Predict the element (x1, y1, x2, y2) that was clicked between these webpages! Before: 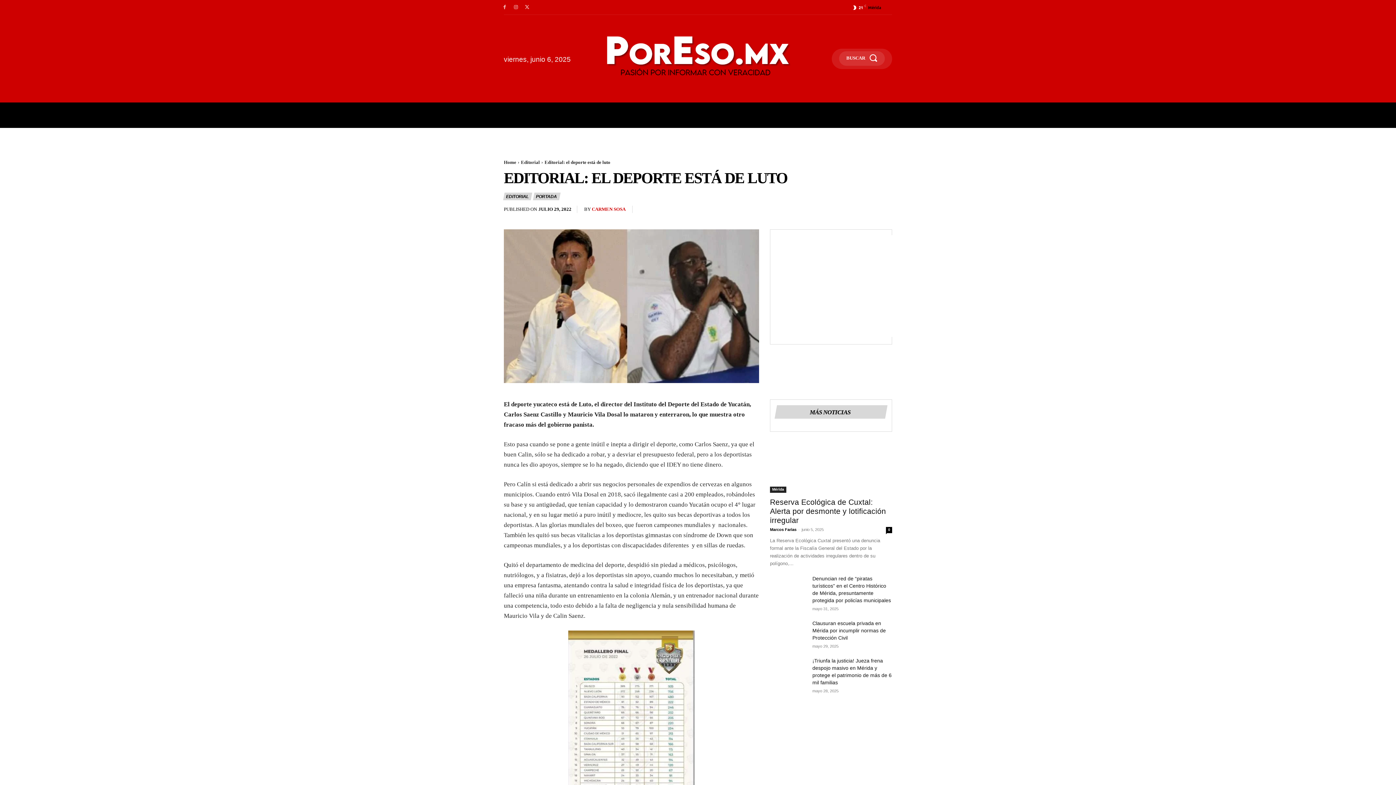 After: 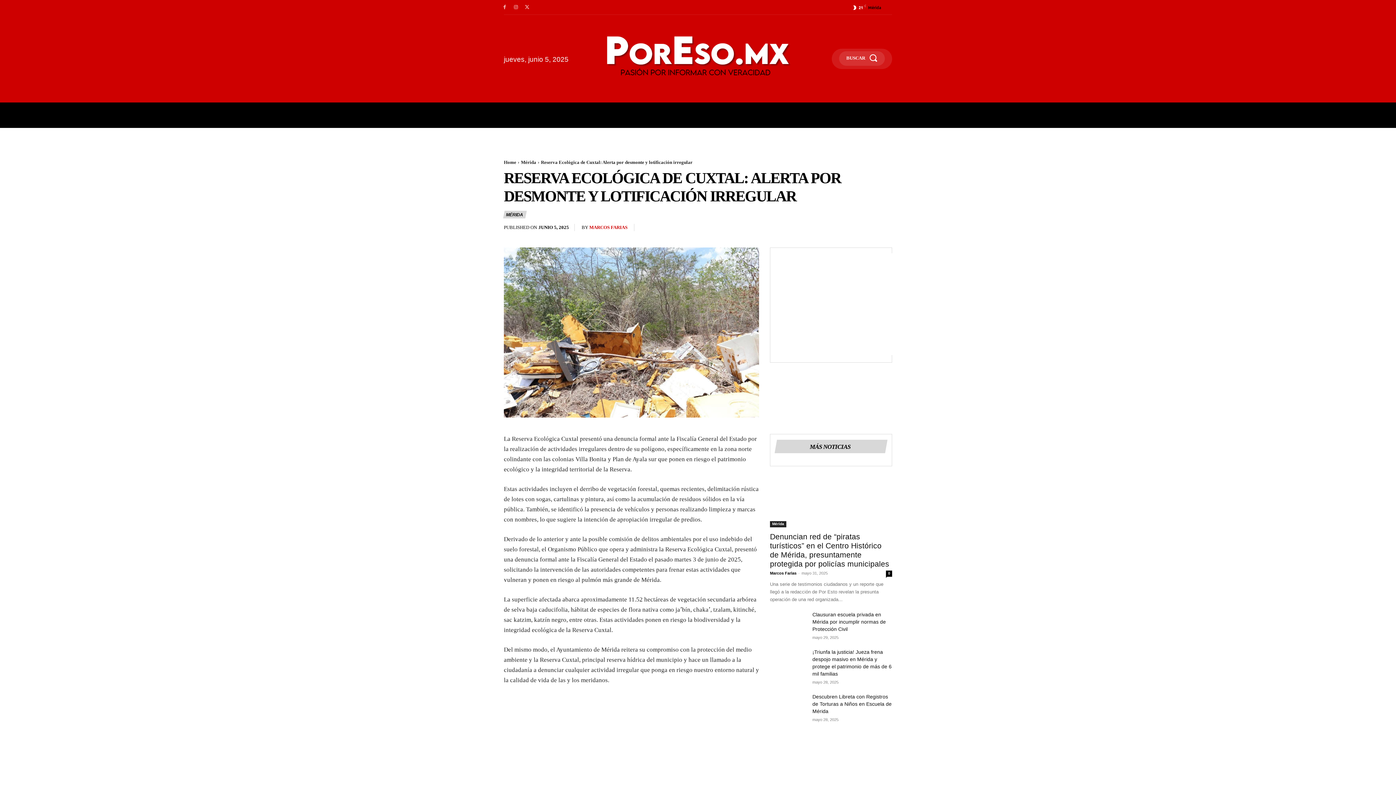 Action: bbox: (770, 432, 892, 493)